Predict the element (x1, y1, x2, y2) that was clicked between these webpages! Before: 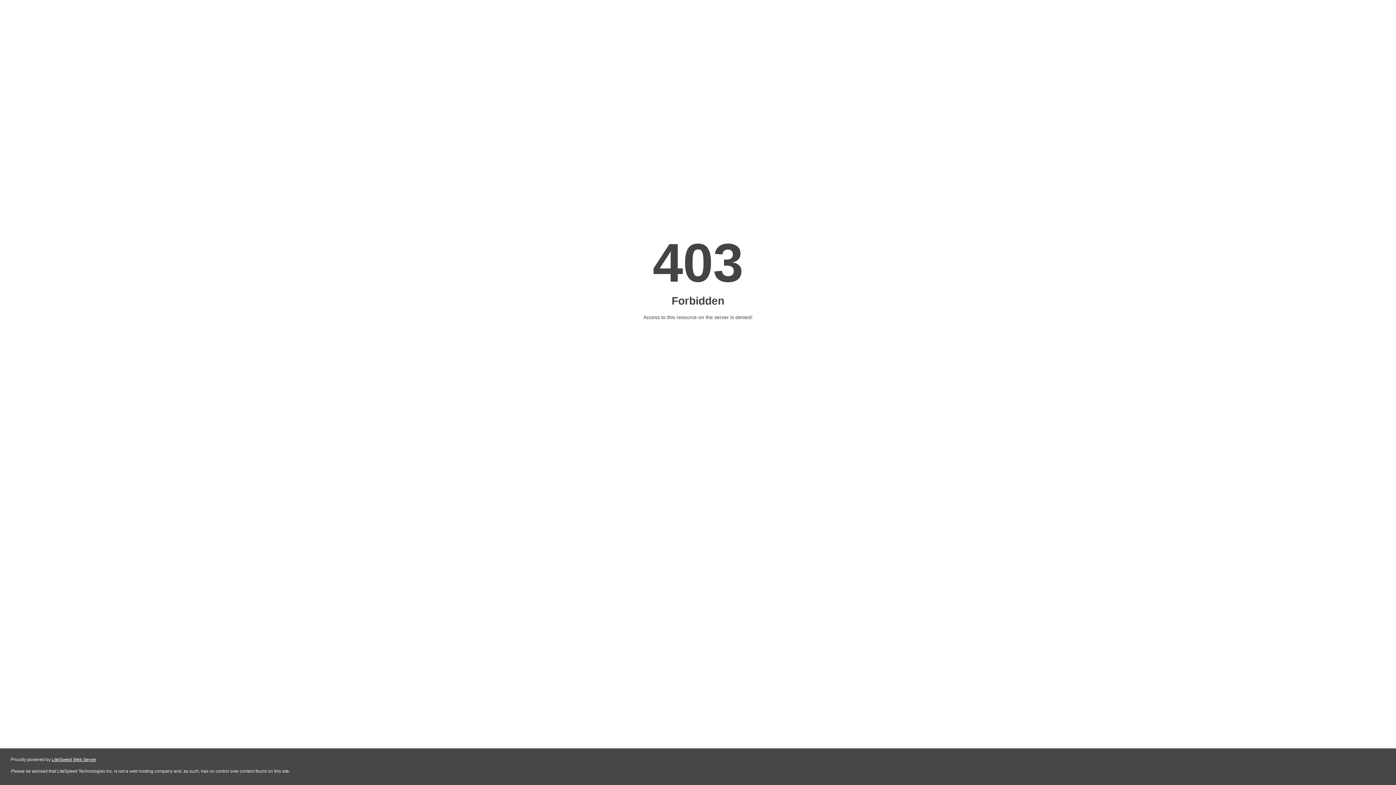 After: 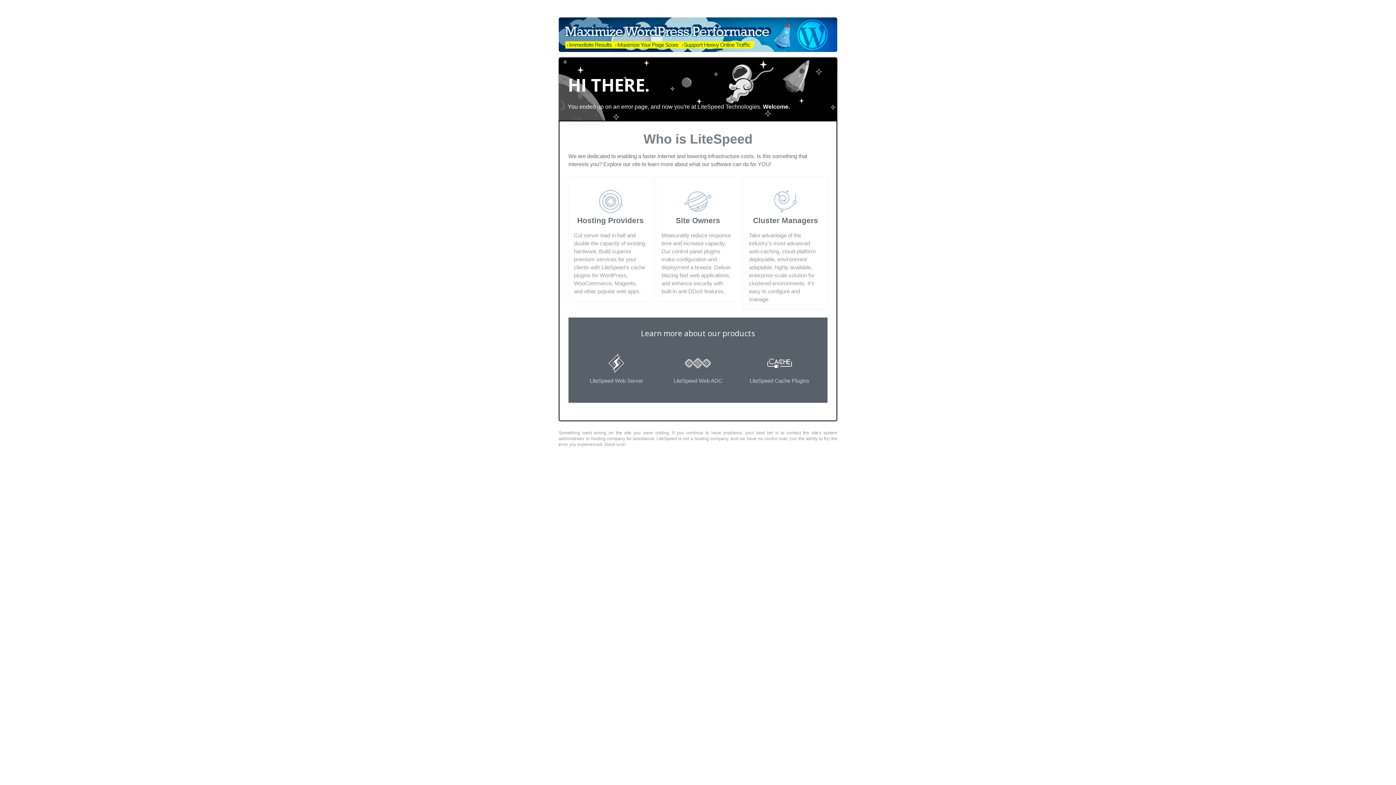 Action: label: LiteSpeed Web Server bbox: (51, 757, 96, 762)